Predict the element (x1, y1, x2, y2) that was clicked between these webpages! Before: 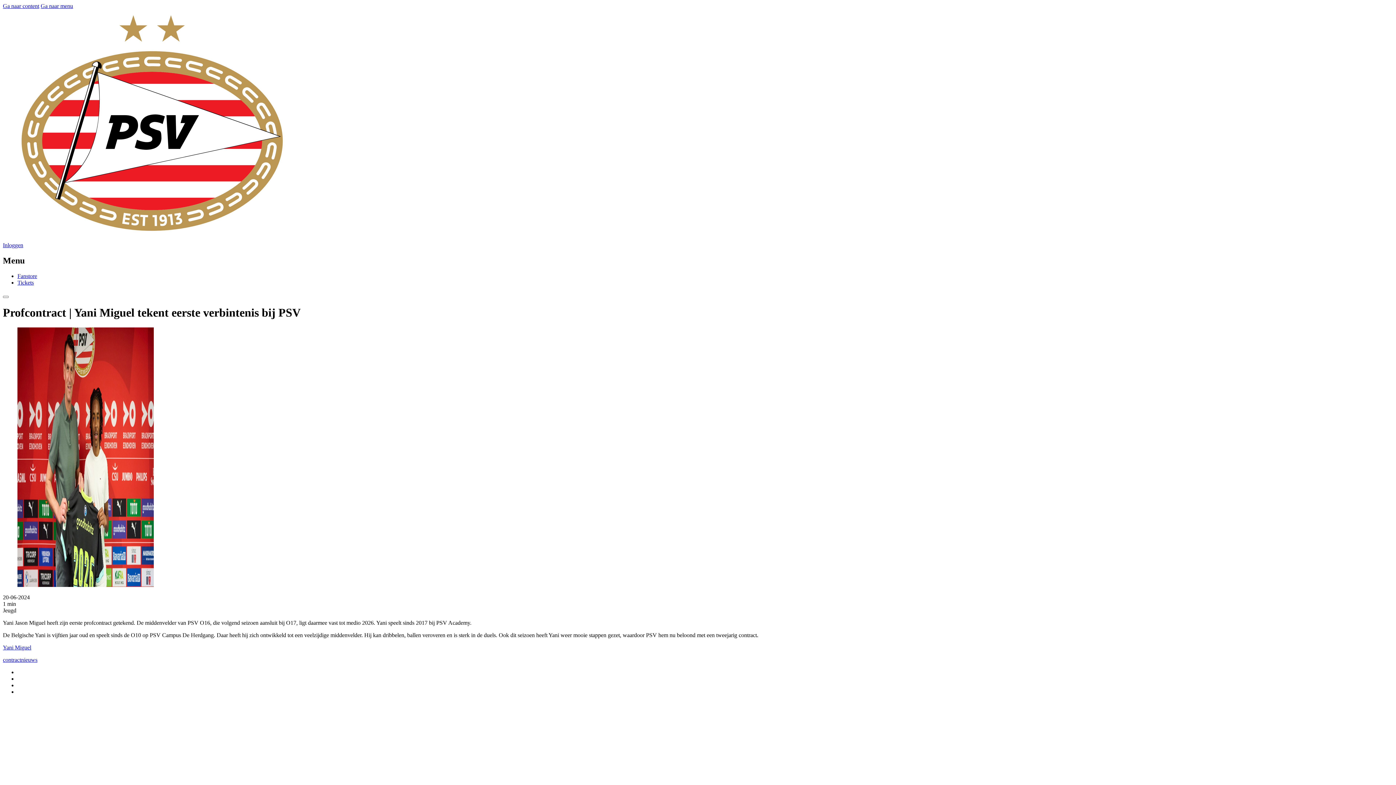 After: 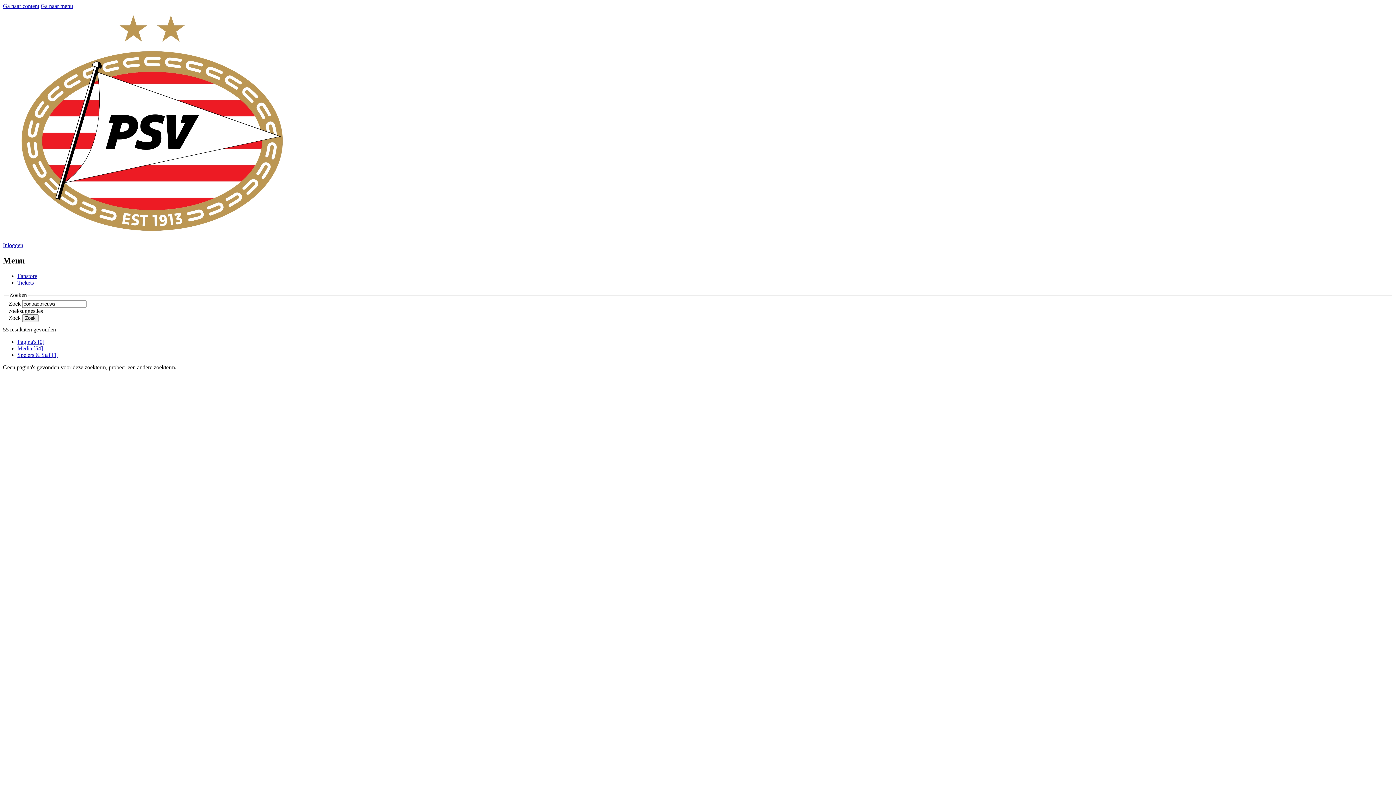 Action: bbox: (2, 656, 37, 663) label: contractnieuws